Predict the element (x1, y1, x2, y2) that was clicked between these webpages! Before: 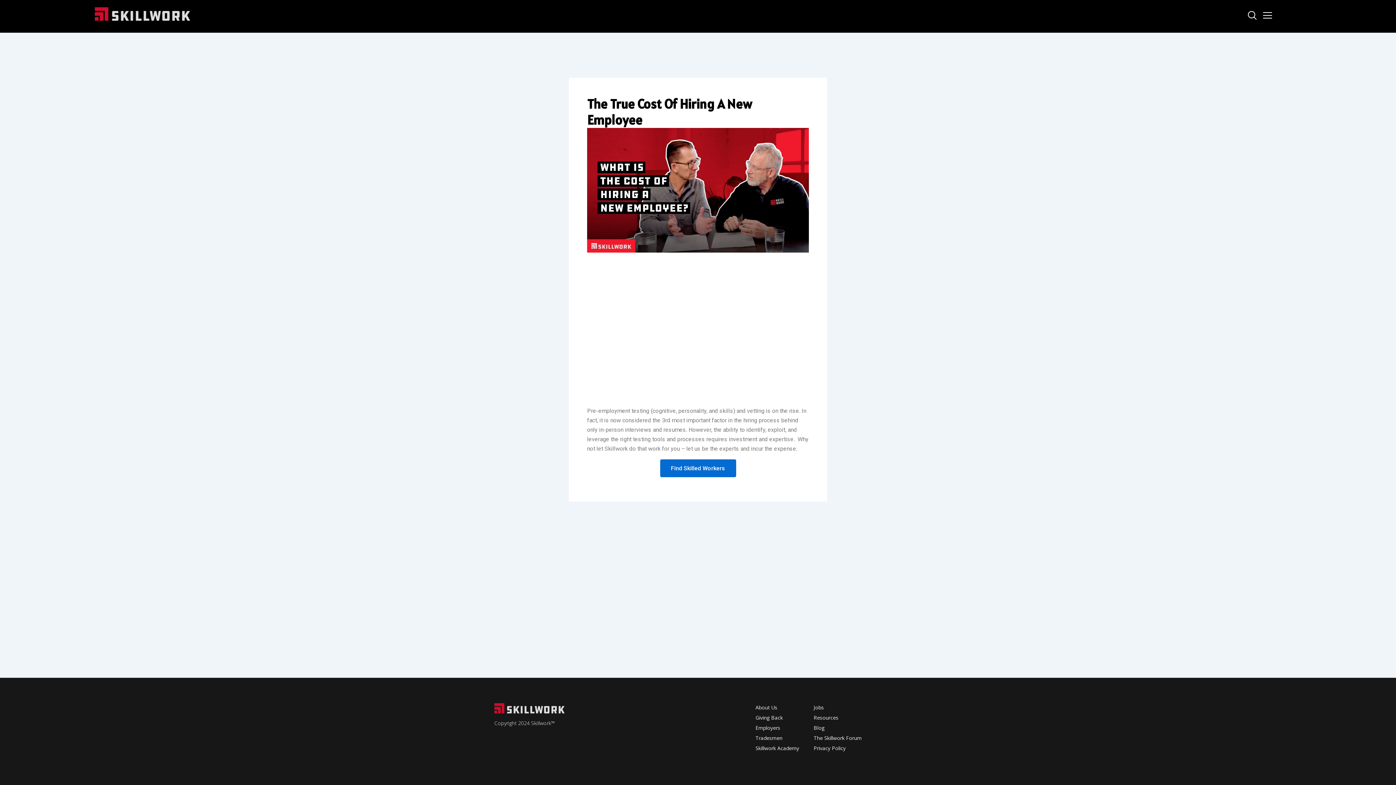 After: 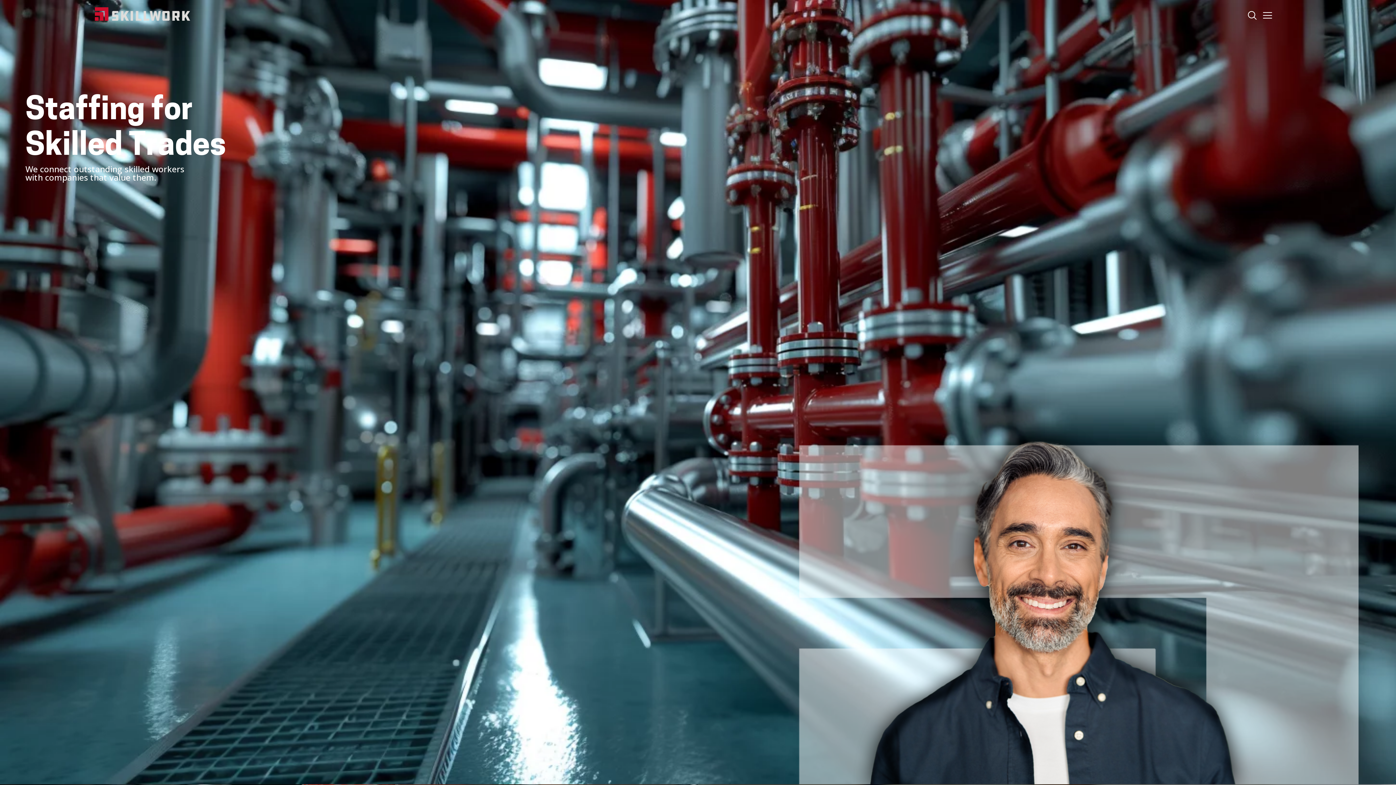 Action: bbox: (94, 7, 190, 20)